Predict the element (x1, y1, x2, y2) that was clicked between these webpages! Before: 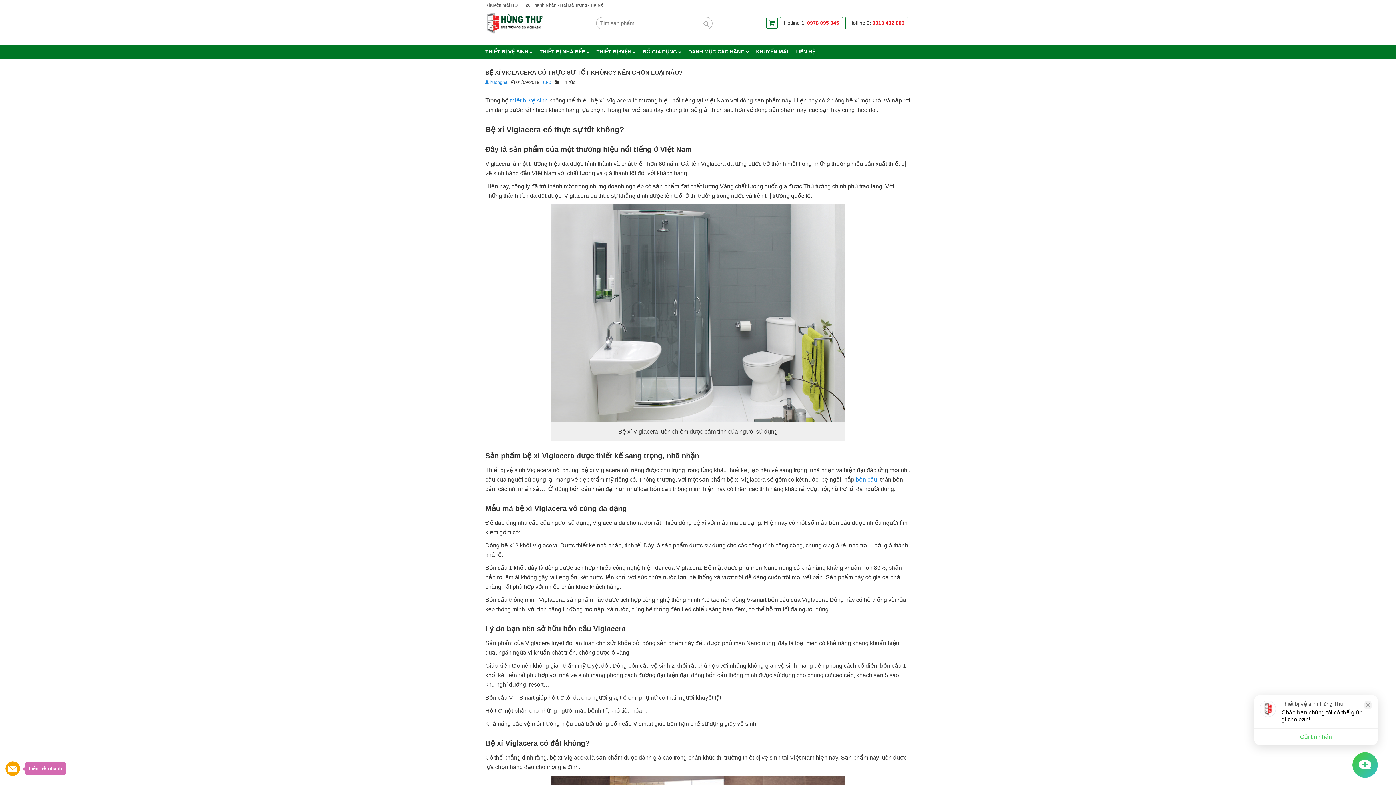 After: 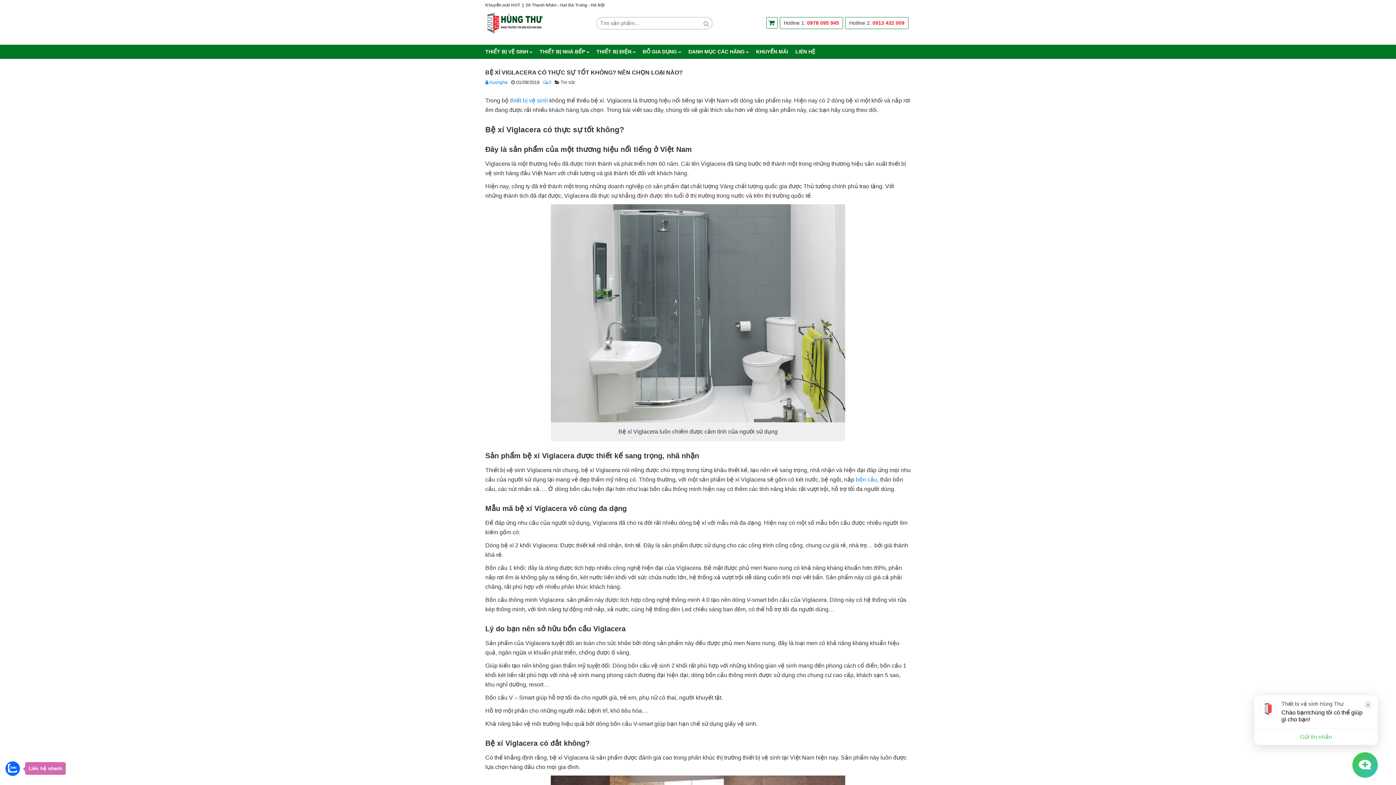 Action: label: 0913 432 009 bbox: (872, 20, 904, 25)